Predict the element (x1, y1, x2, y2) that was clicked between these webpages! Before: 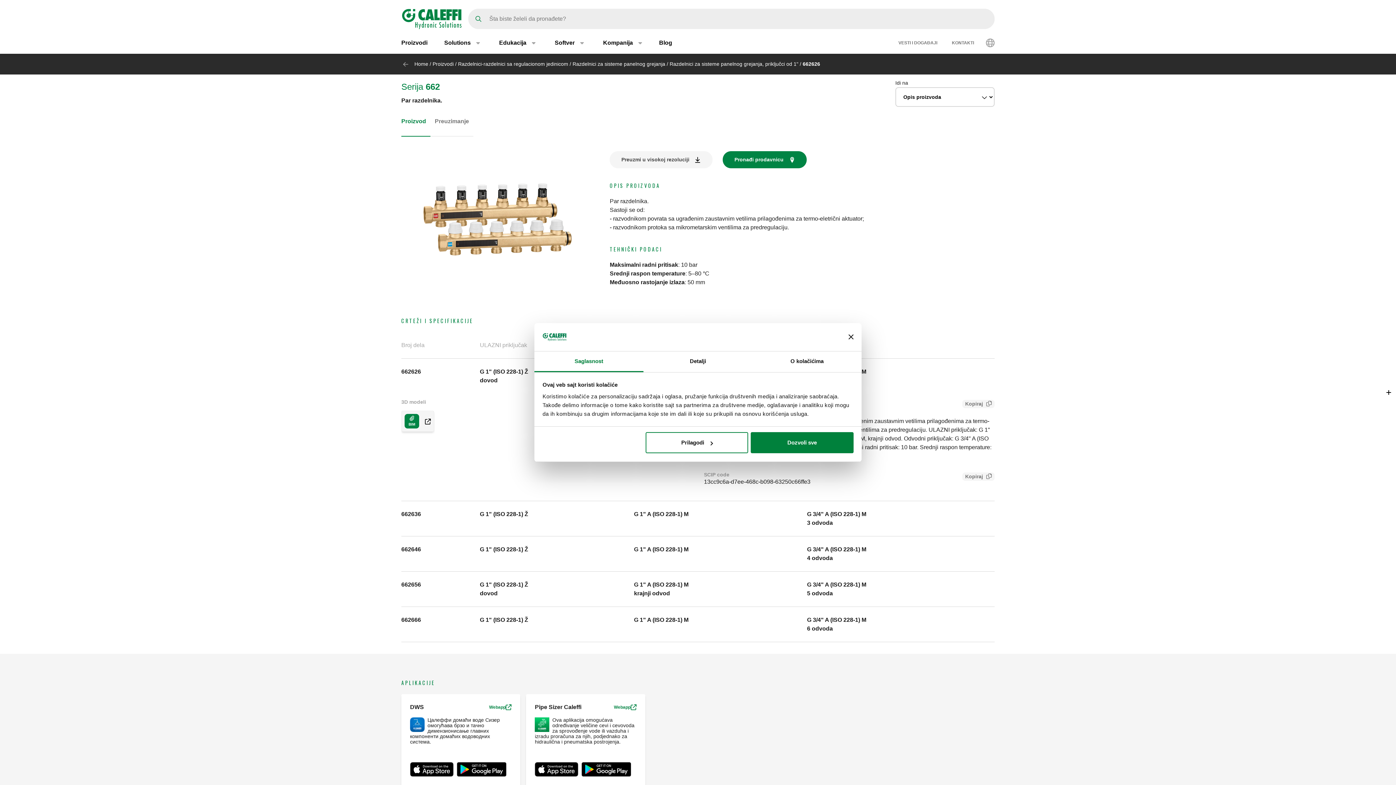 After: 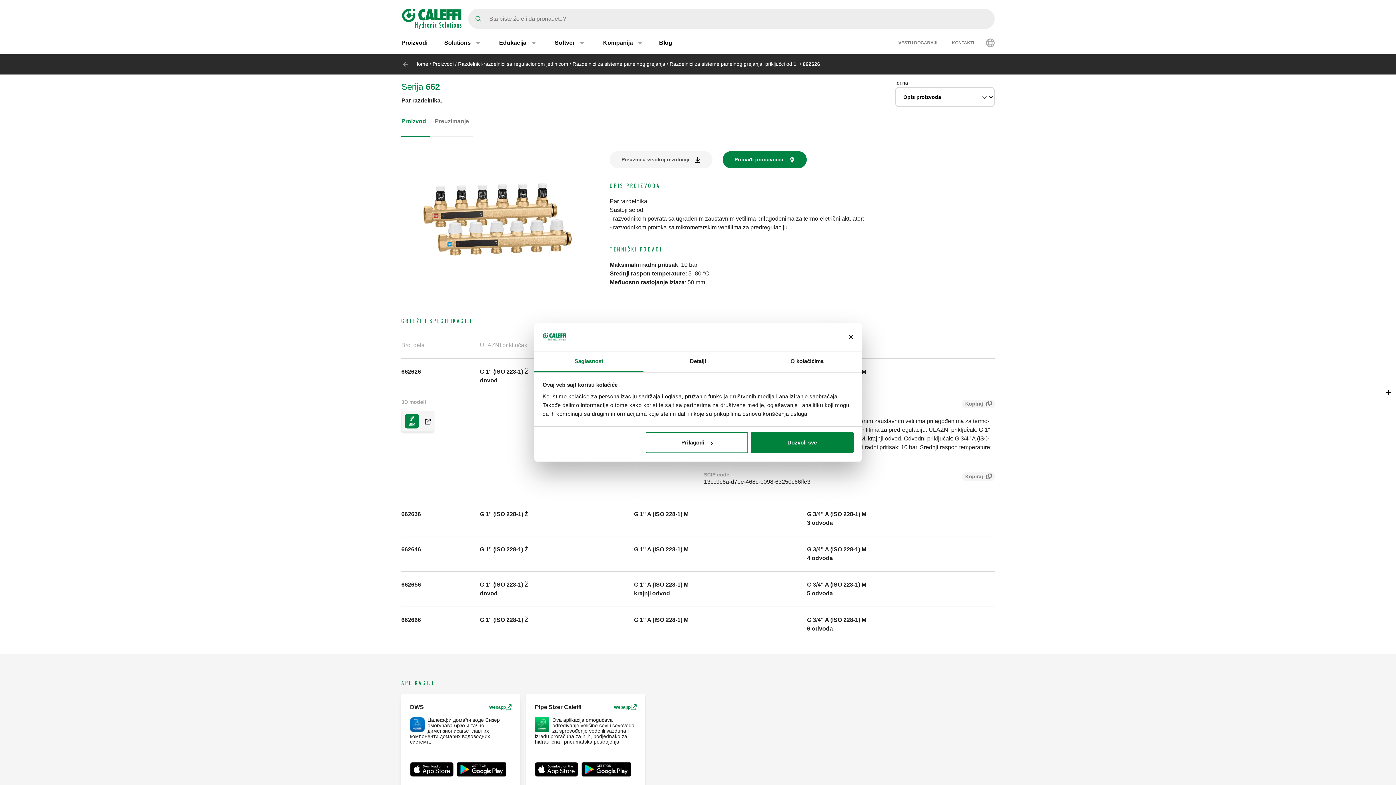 Action: bbox: (410, 766, 453, 772)